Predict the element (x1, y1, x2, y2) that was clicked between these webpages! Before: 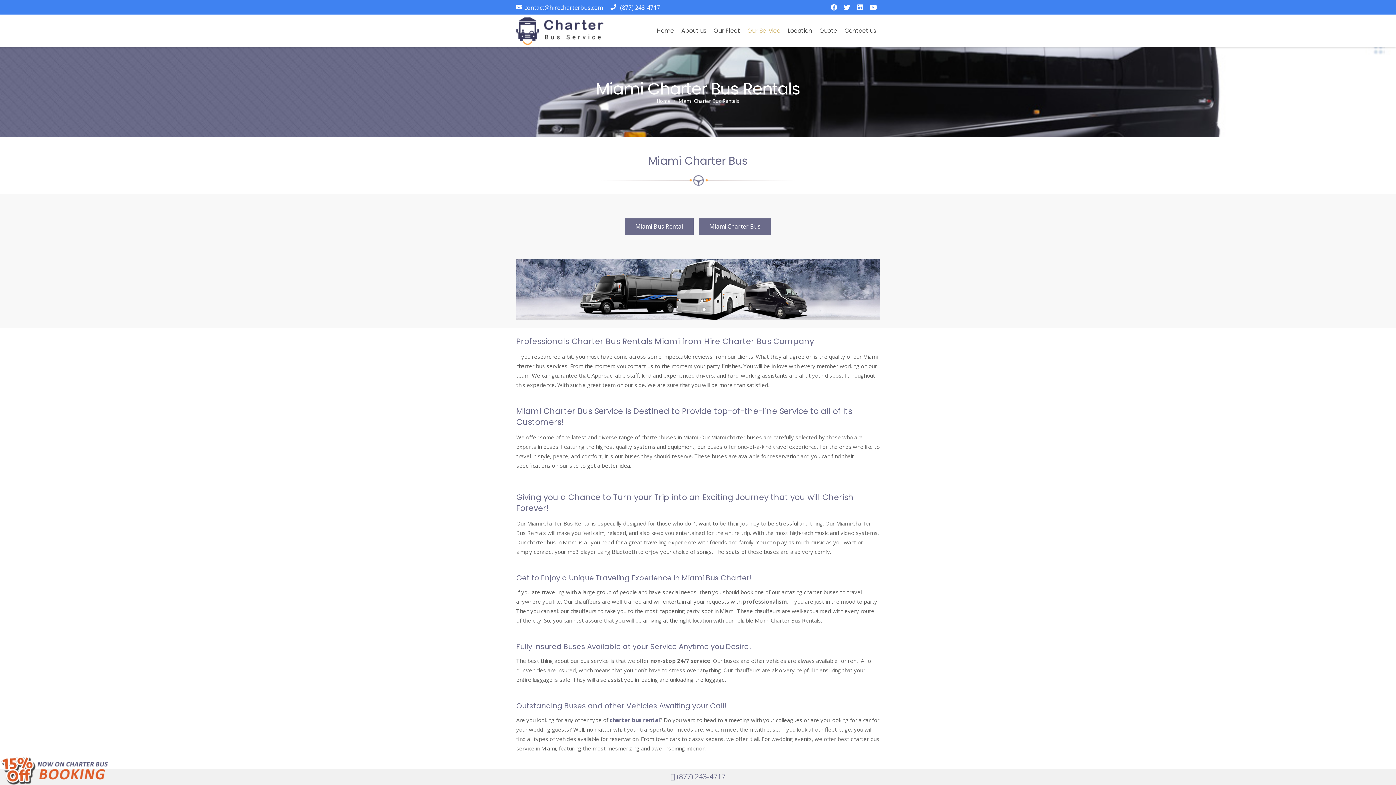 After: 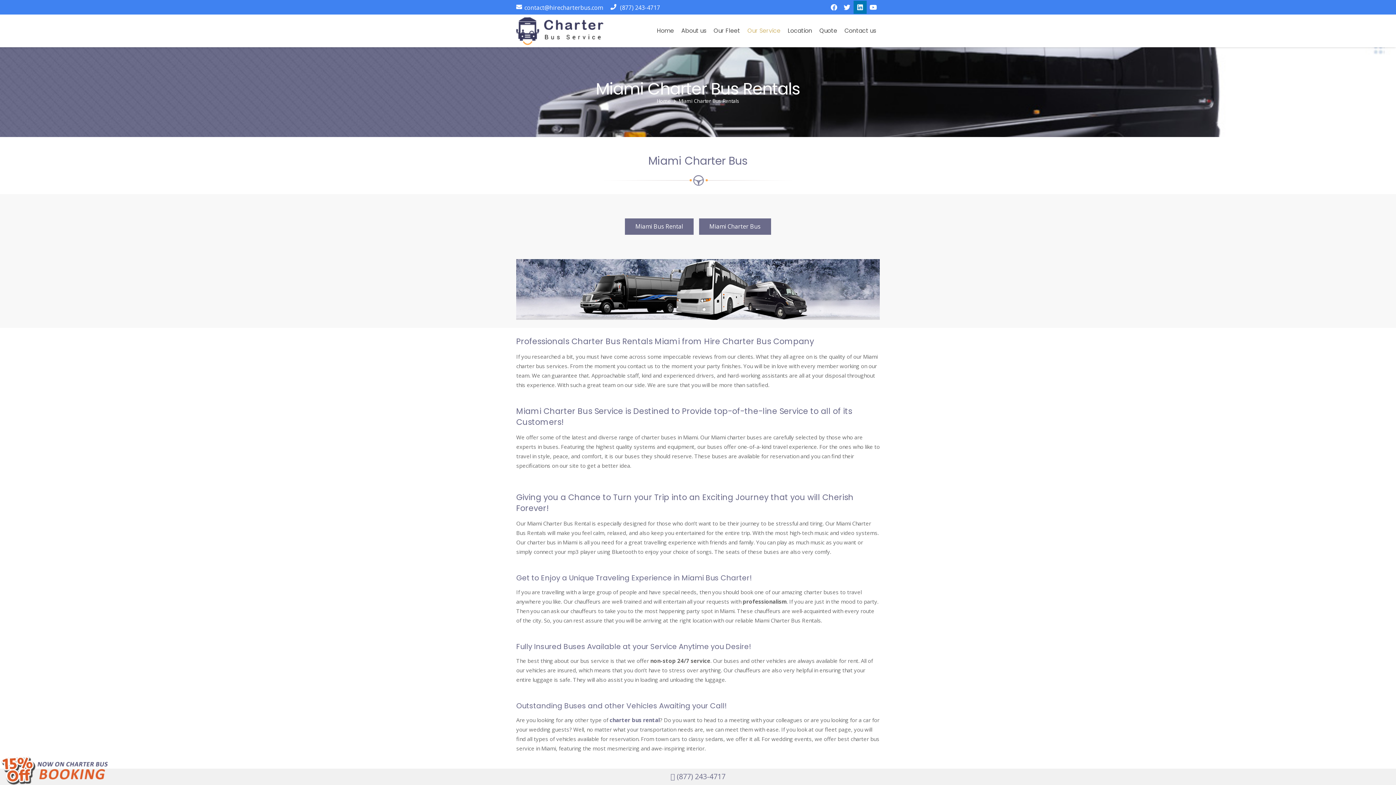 Action: label: LinkedIn bbox: (853, 0, 866, 13)